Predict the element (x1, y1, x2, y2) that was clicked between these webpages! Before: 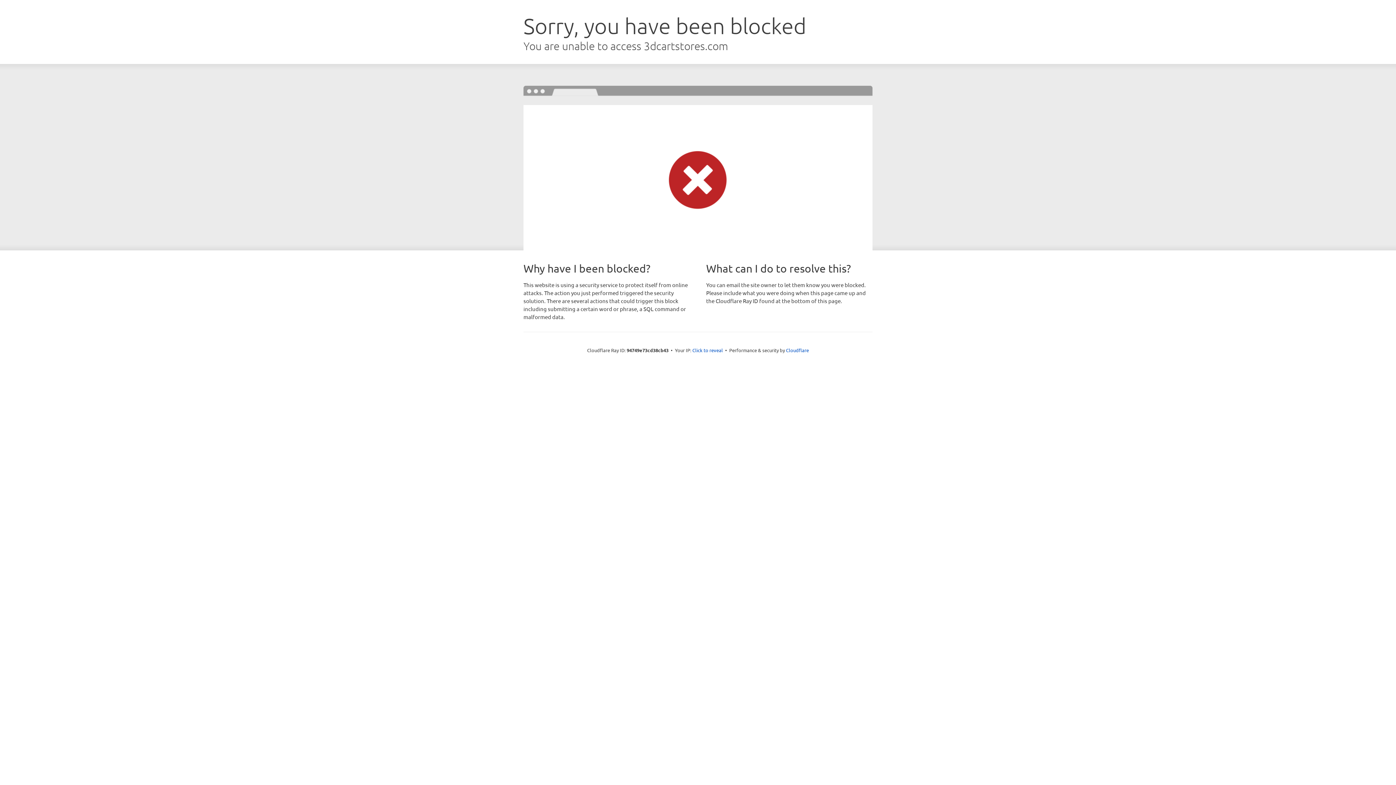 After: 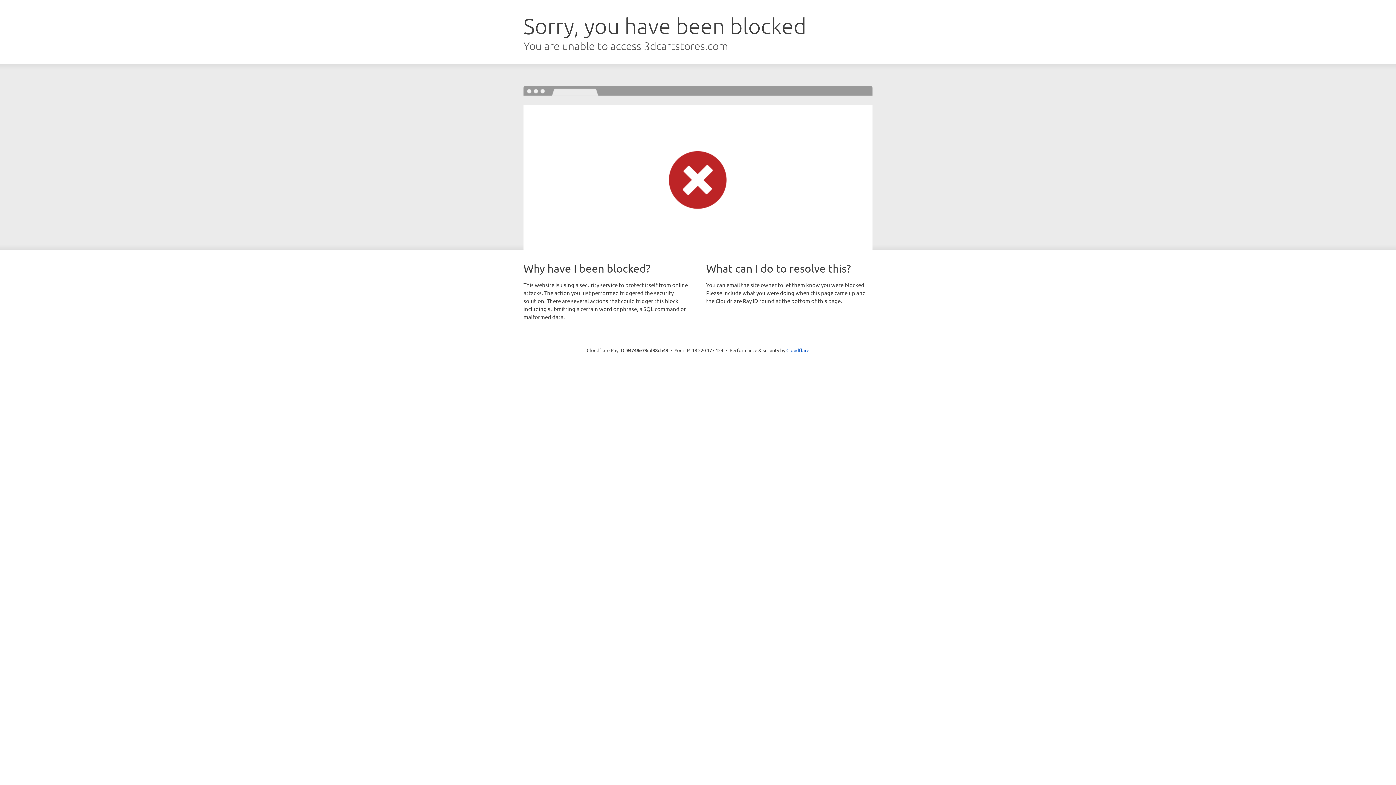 Action: bbox: (692, 346, 723, 353) label: Click to reveal